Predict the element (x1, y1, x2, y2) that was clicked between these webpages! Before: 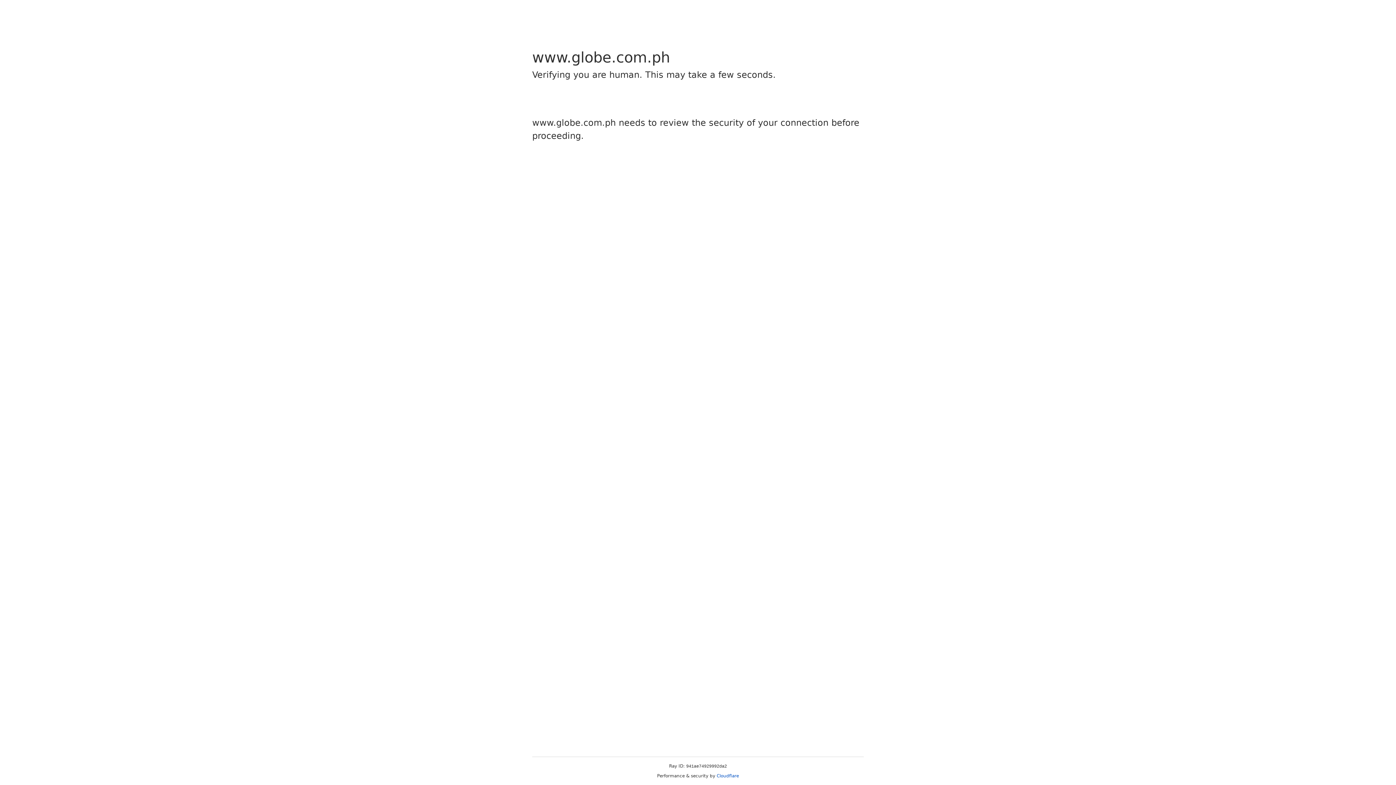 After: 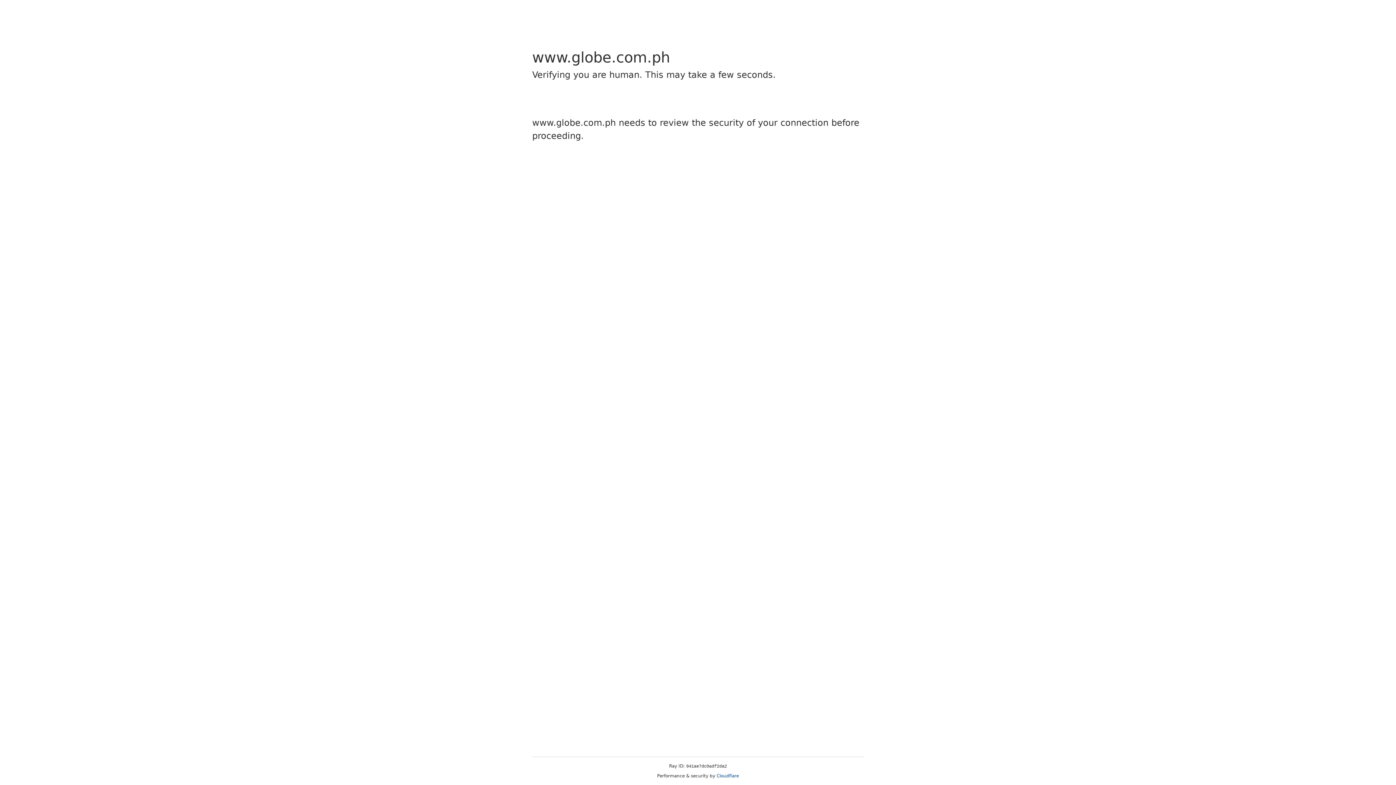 Action: bbox: (716, 773, 739, 778) label: Cloudflare